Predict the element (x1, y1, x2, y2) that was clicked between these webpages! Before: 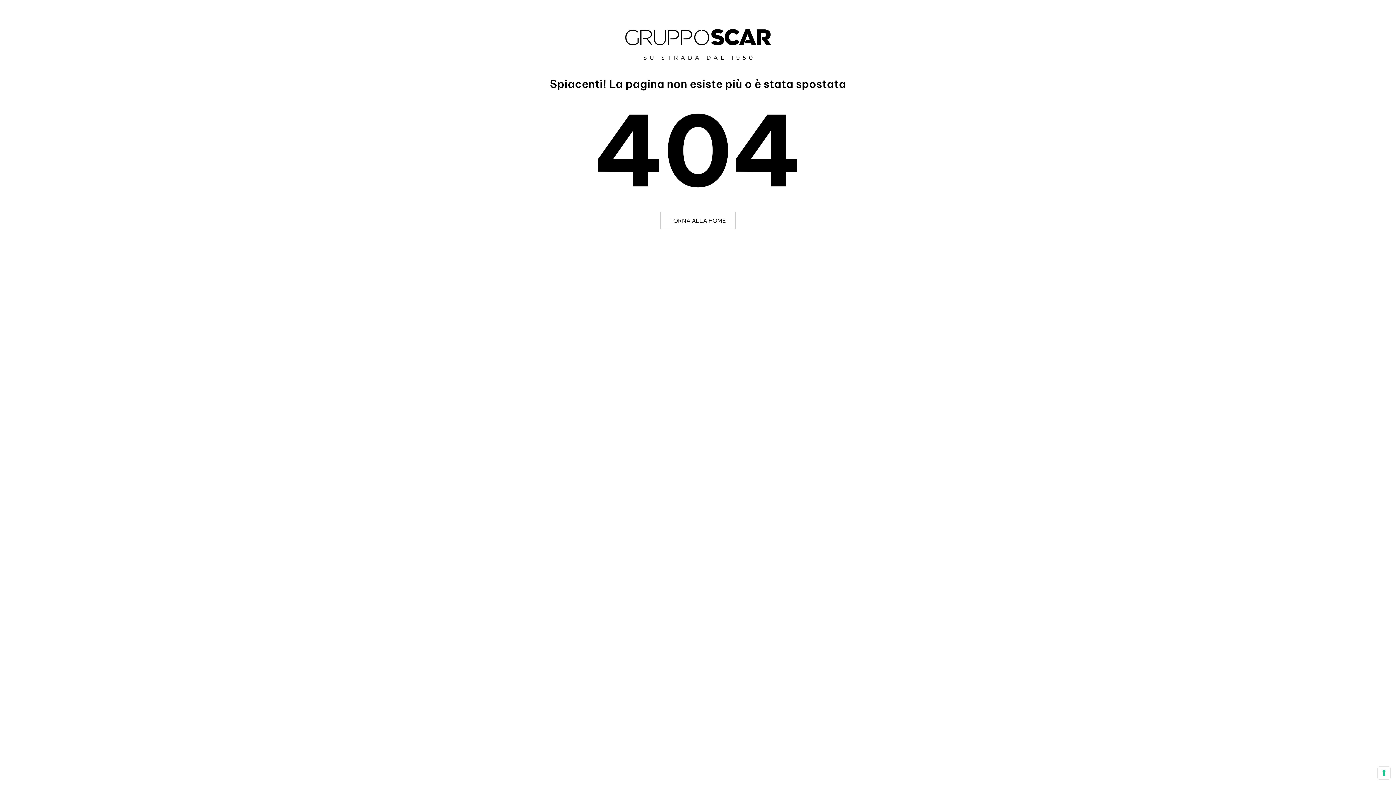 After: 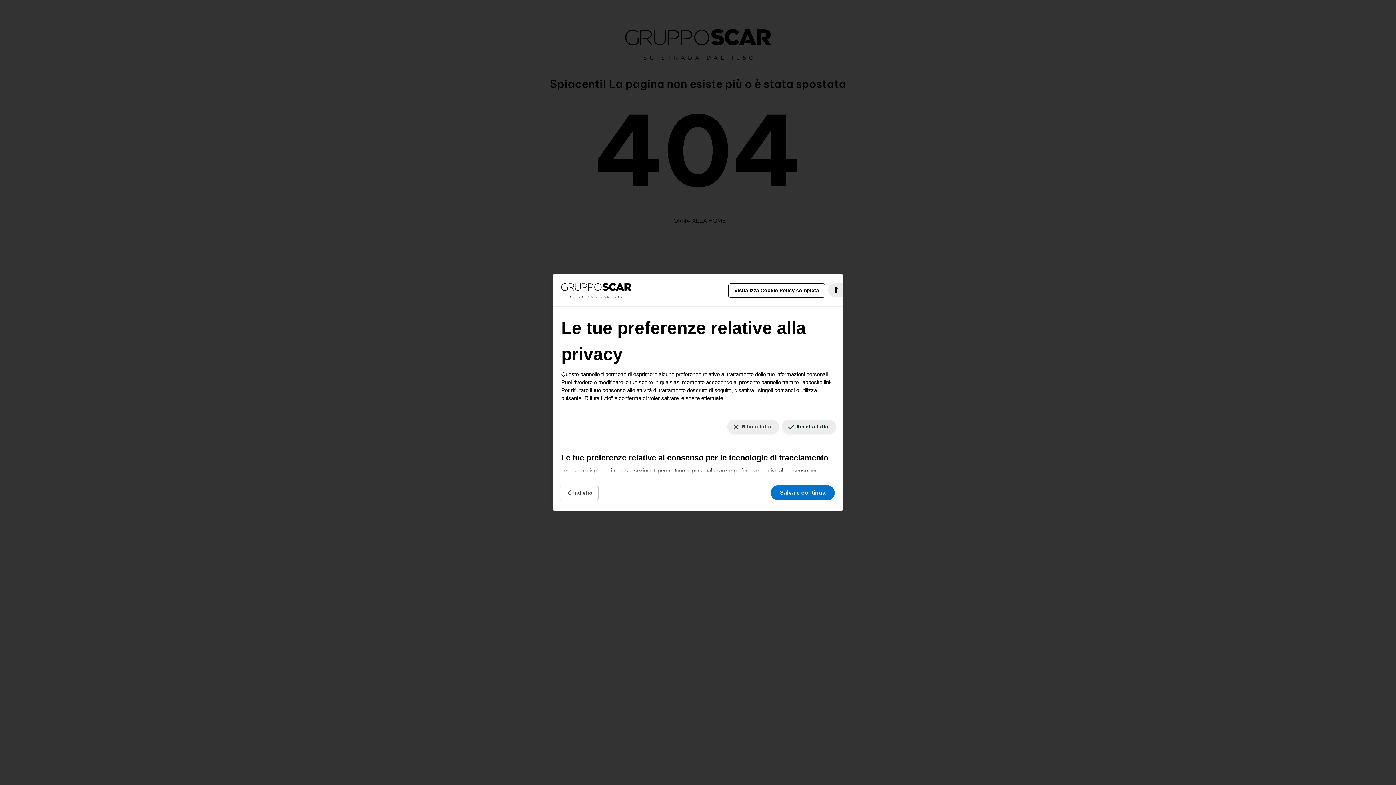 Action: bbox: (1378, 767, 1390, 779) label: Le tue preferenze relative al consenso per le tecnologie di tracciamento